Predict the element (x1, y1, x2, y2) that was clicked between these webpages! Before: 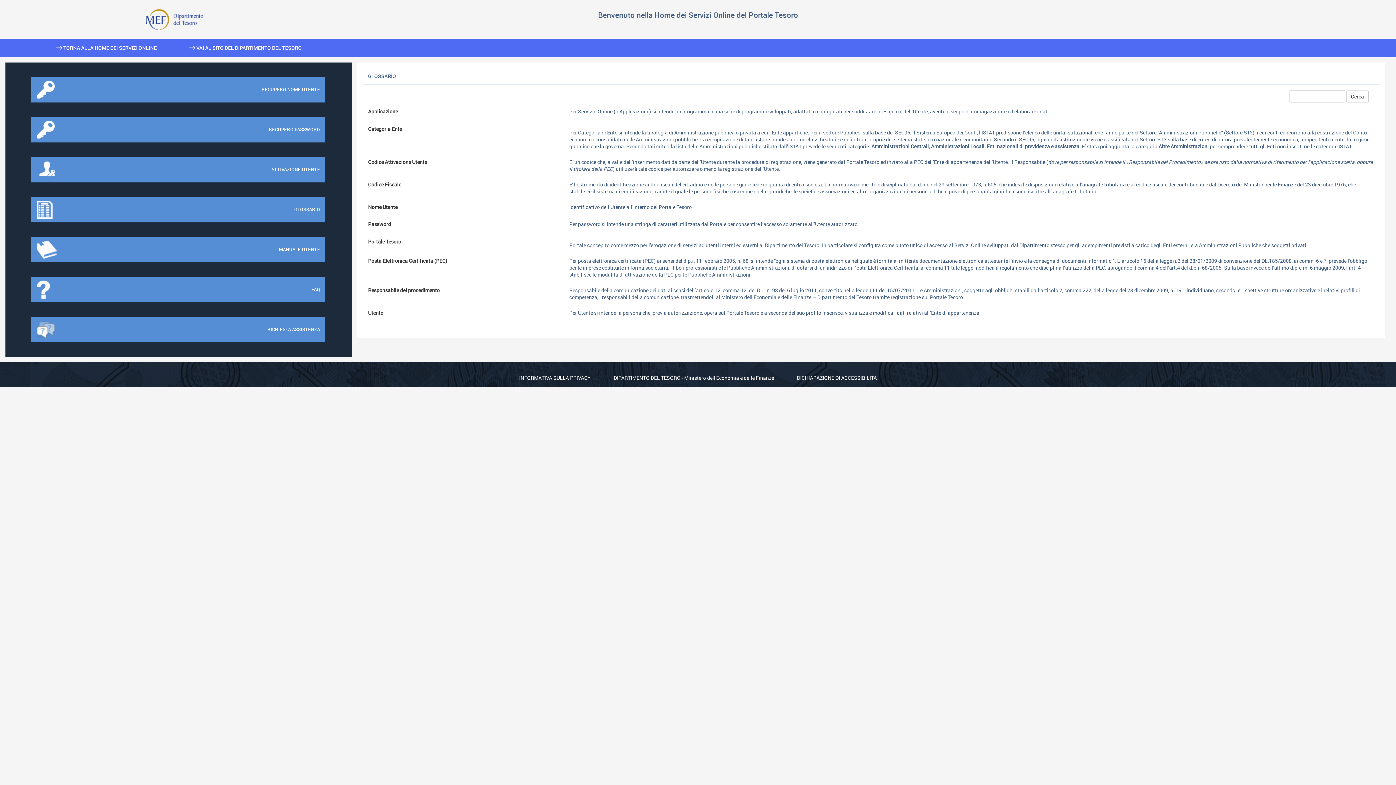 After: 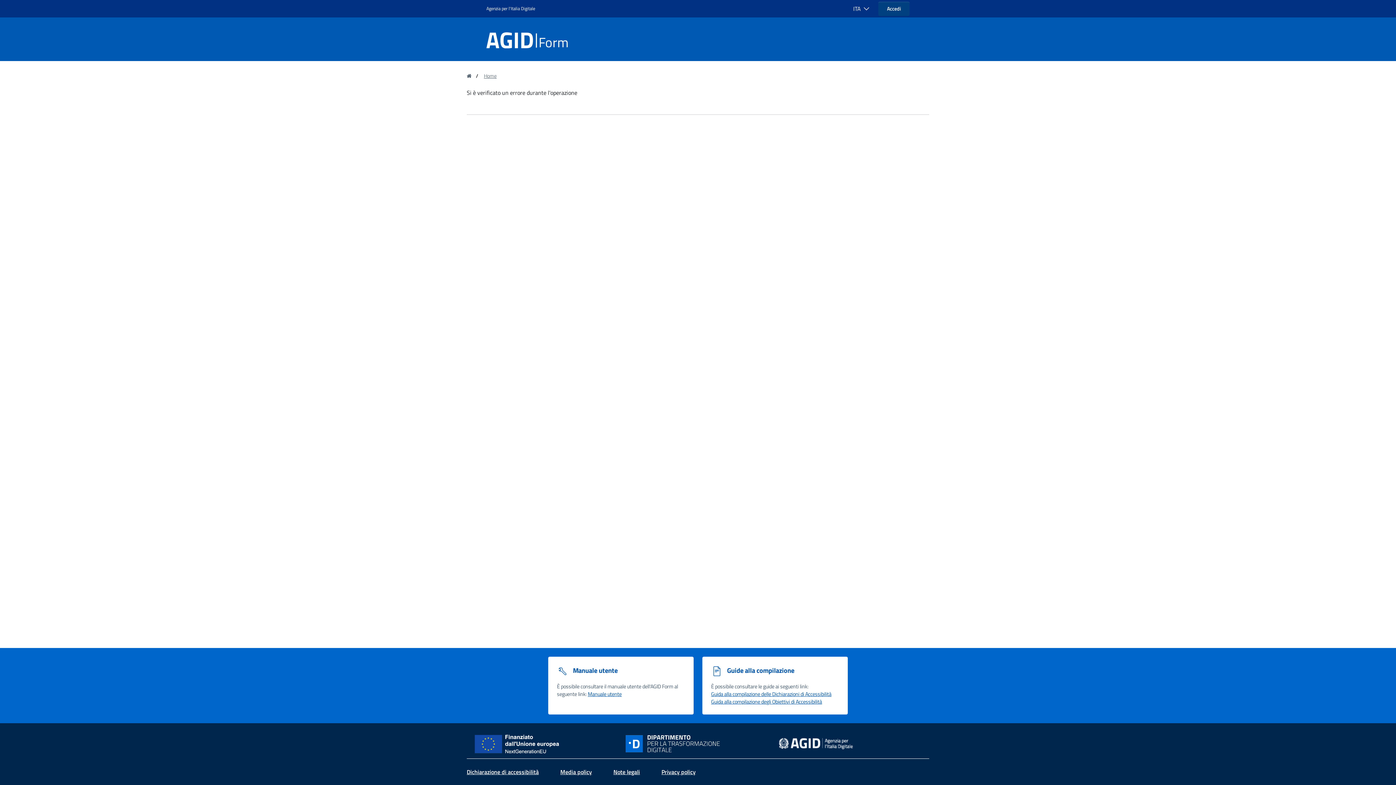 Action: label: DICHIARAZIONE DI ACCESSIBILITÀ bbox: (797, 374, 877, 381)